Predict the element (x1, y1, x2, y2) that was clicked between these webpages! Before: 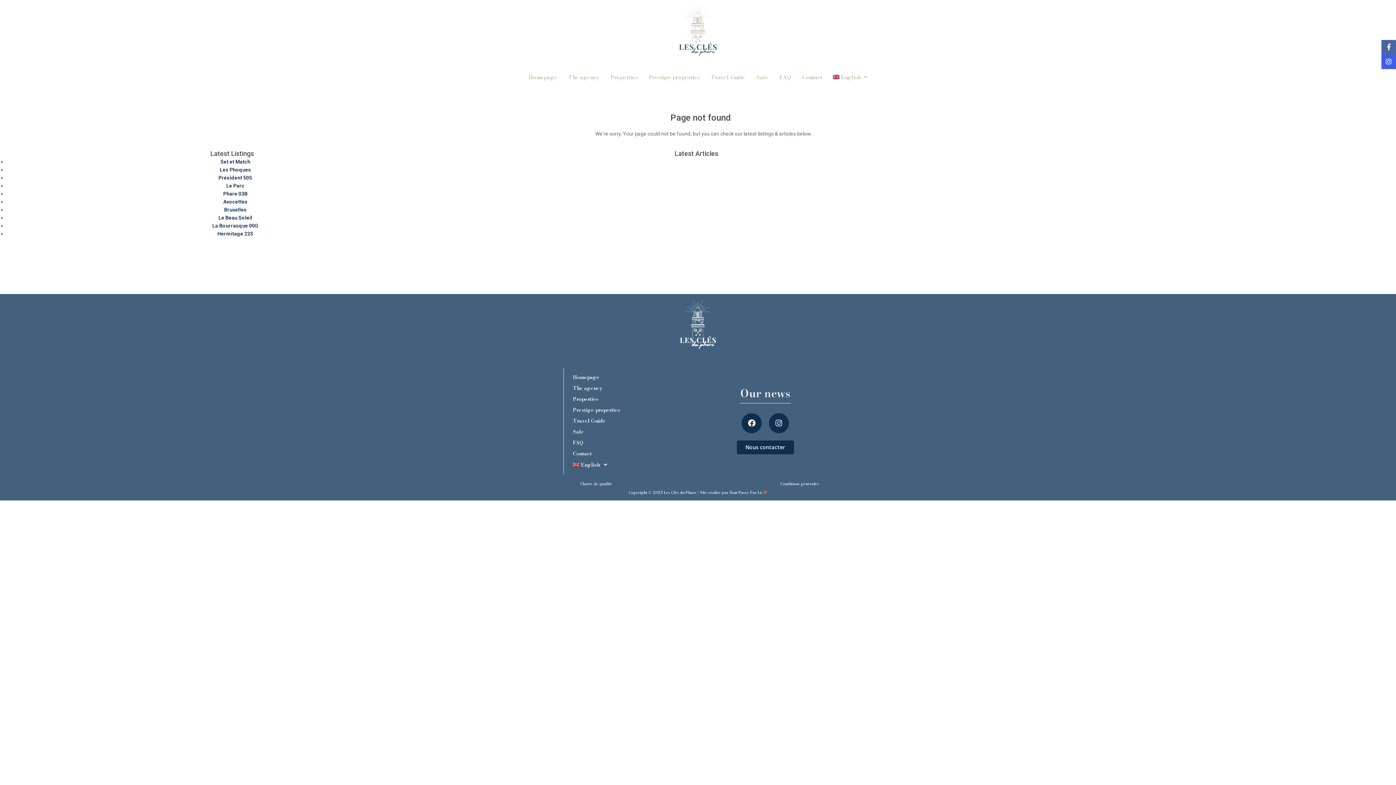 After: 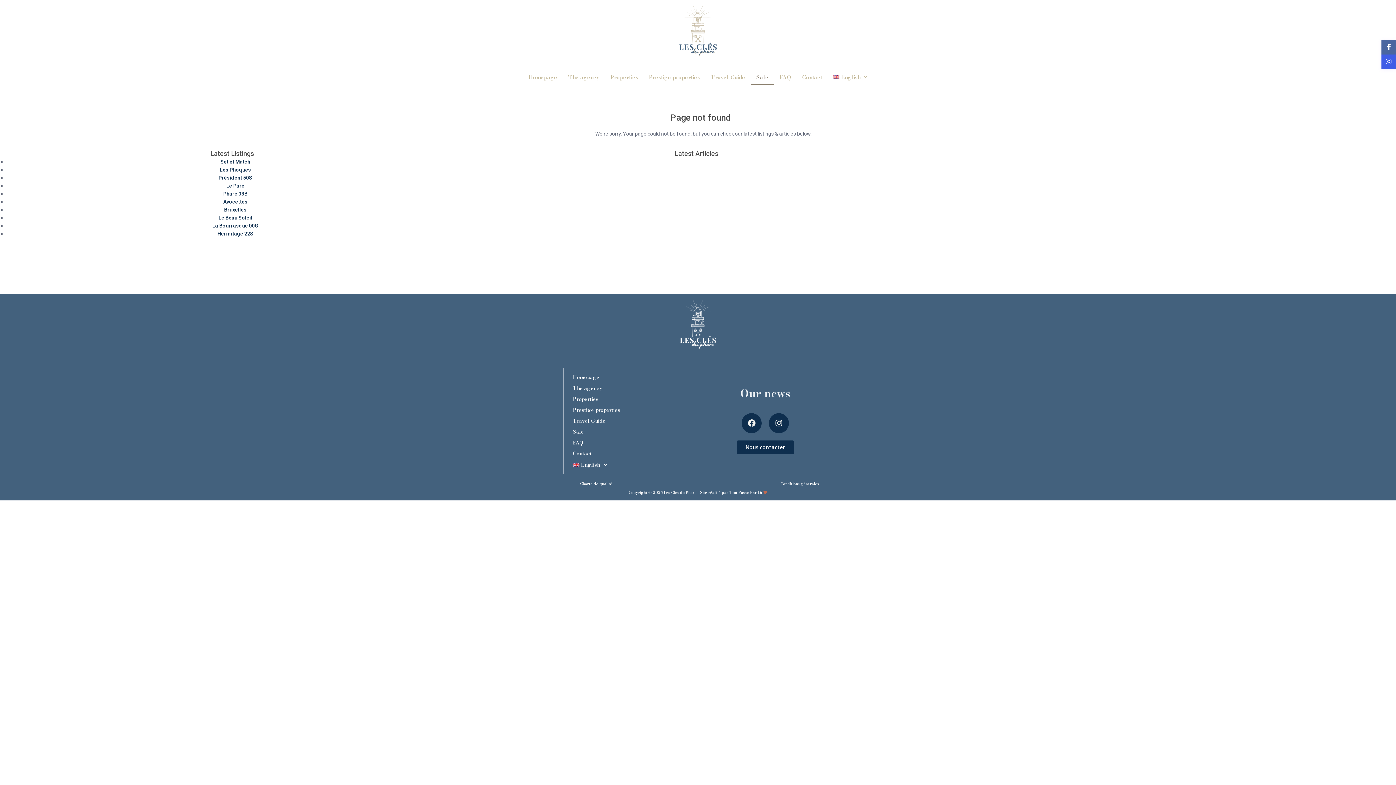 Action: label: Sale bbox: (751, 69, 774, 85)